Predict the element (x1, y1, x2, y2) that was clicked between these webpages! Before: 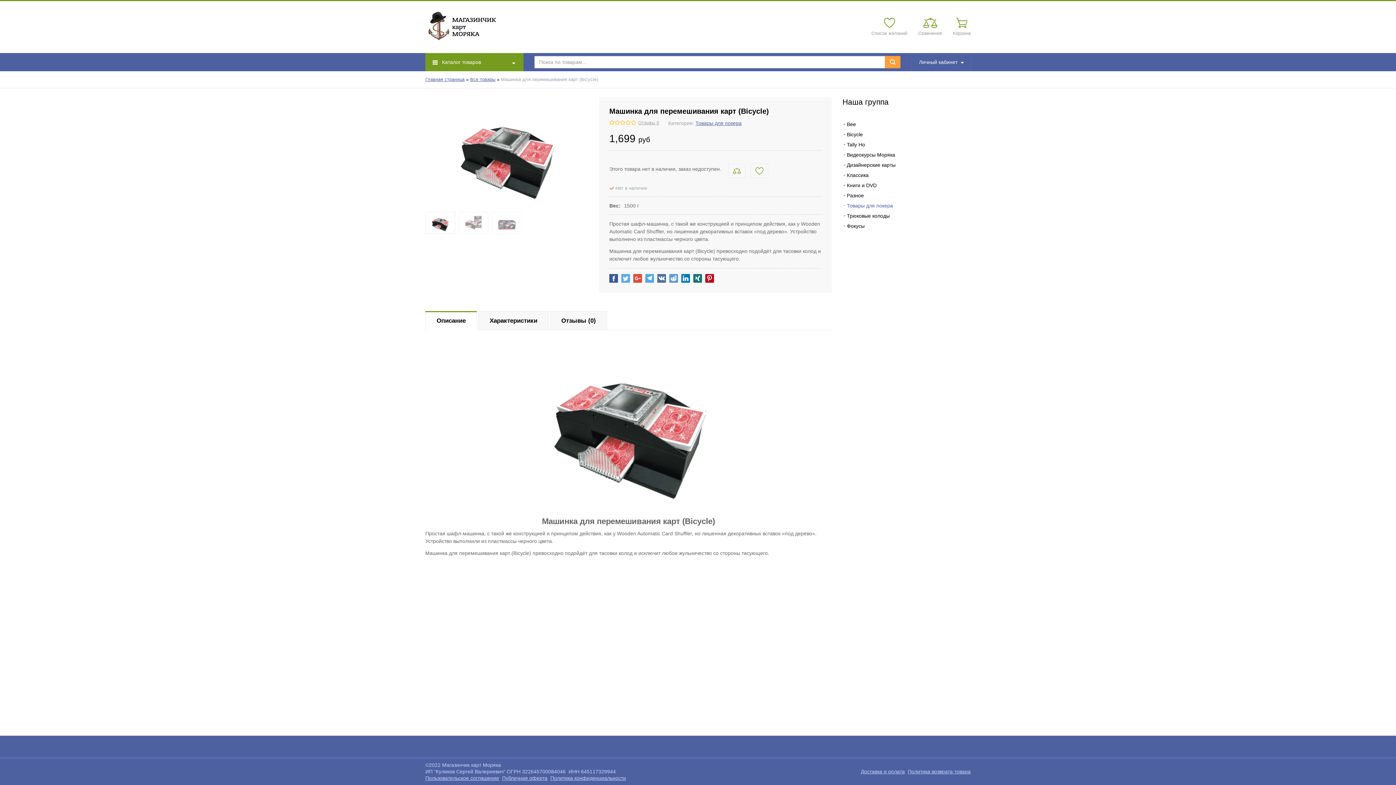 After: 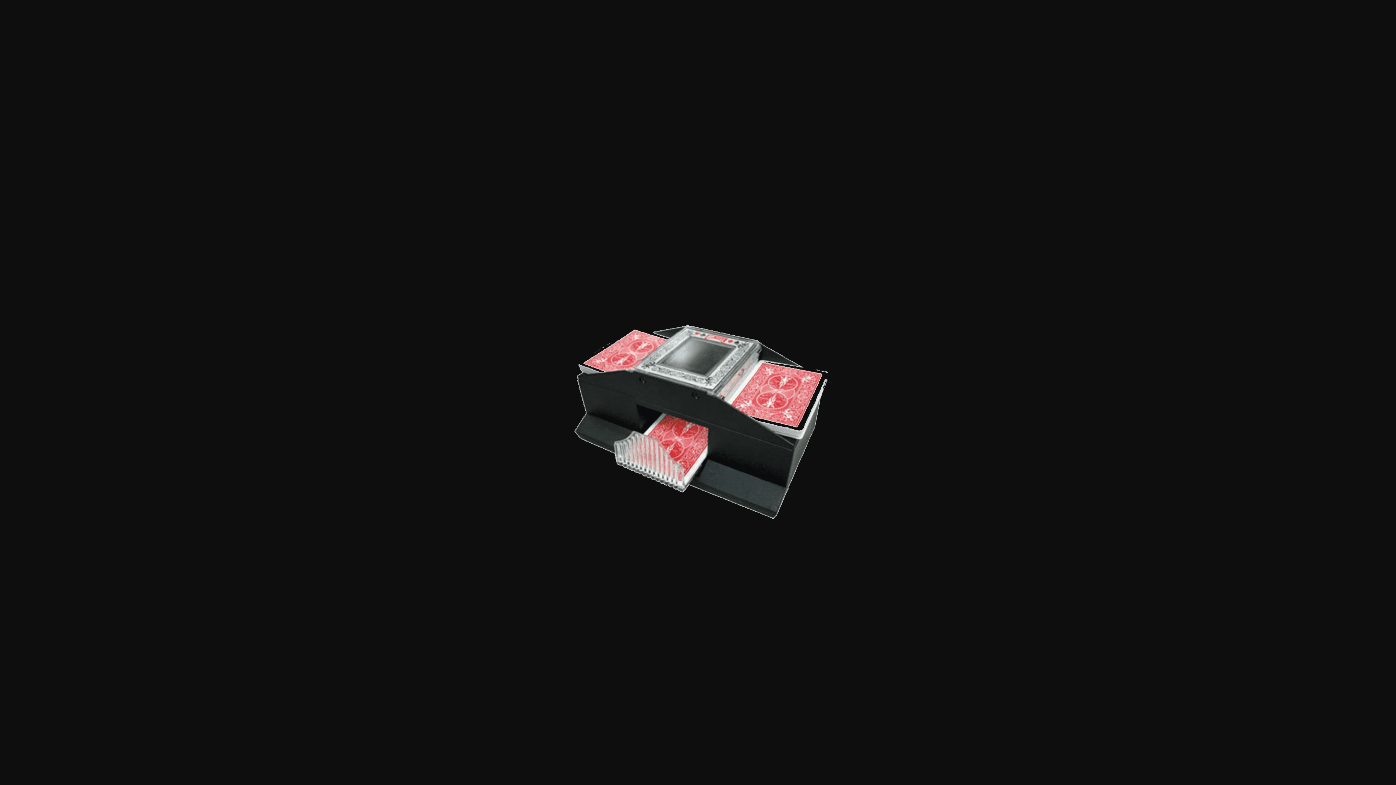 Action: bbox: (425, 341, 831, 505)